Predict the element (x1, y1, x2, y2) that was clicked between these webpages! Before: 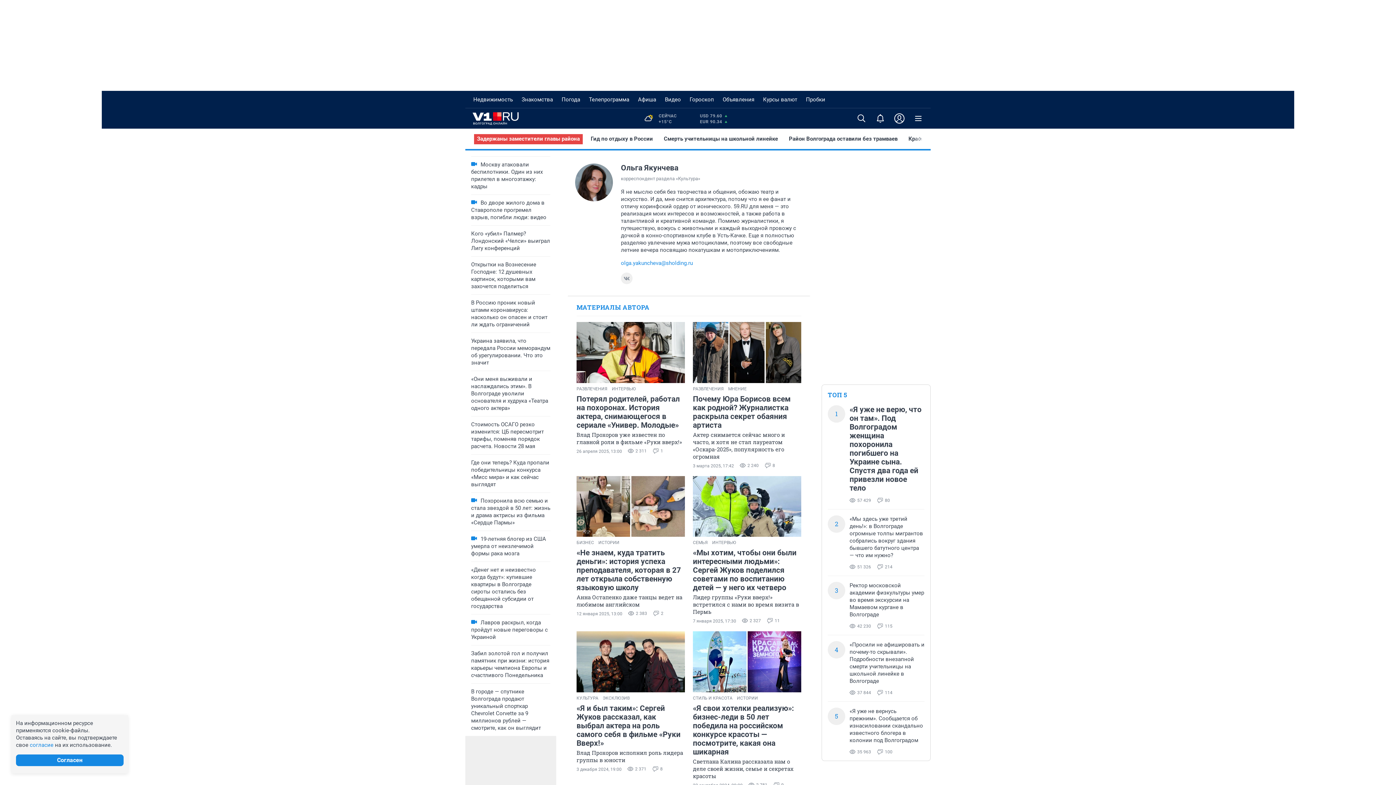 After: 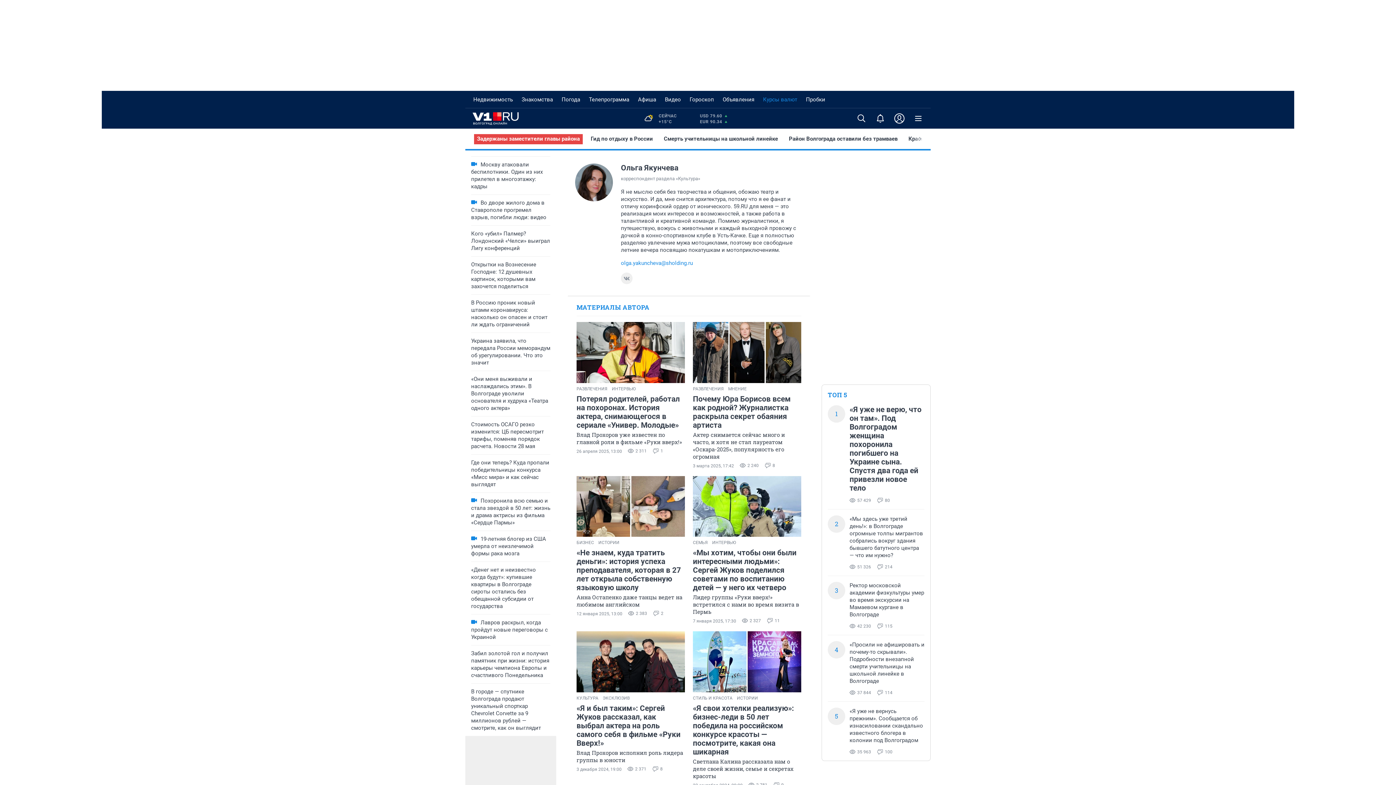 Action: label: Курсы валют bbox: (760, 94, 800, 104)